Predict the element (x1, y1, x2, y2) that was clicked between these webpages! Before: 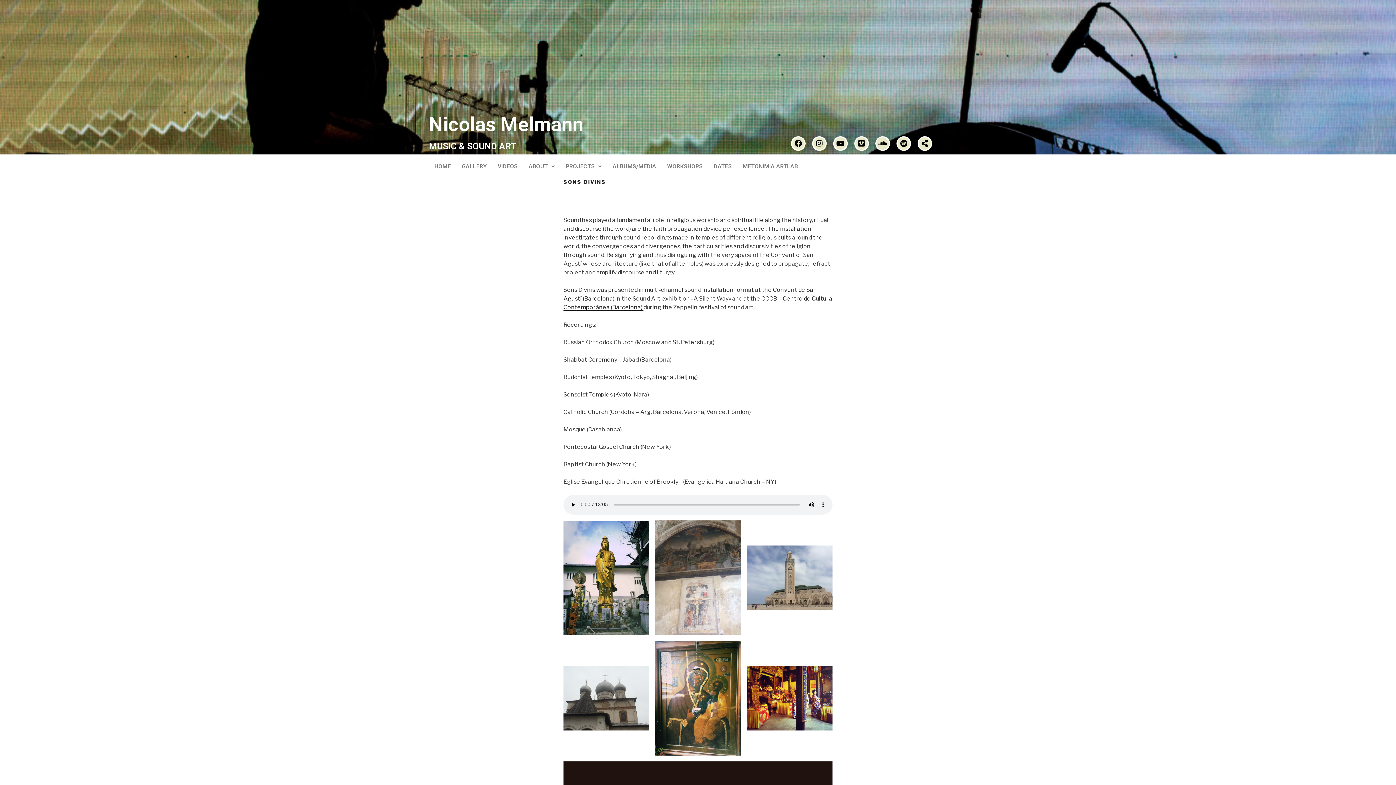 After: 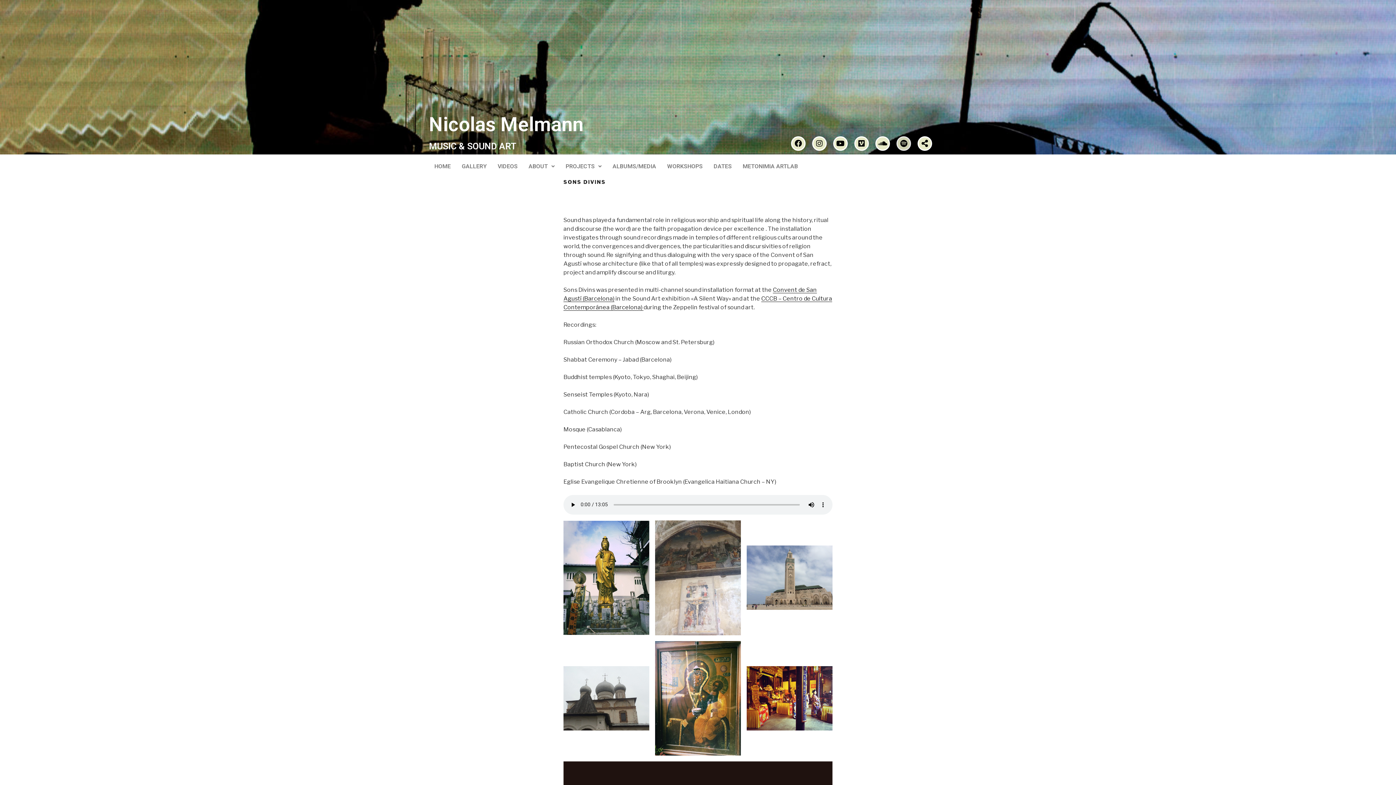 Action: bbox: (896, 136, 911, 150) label: Spotify